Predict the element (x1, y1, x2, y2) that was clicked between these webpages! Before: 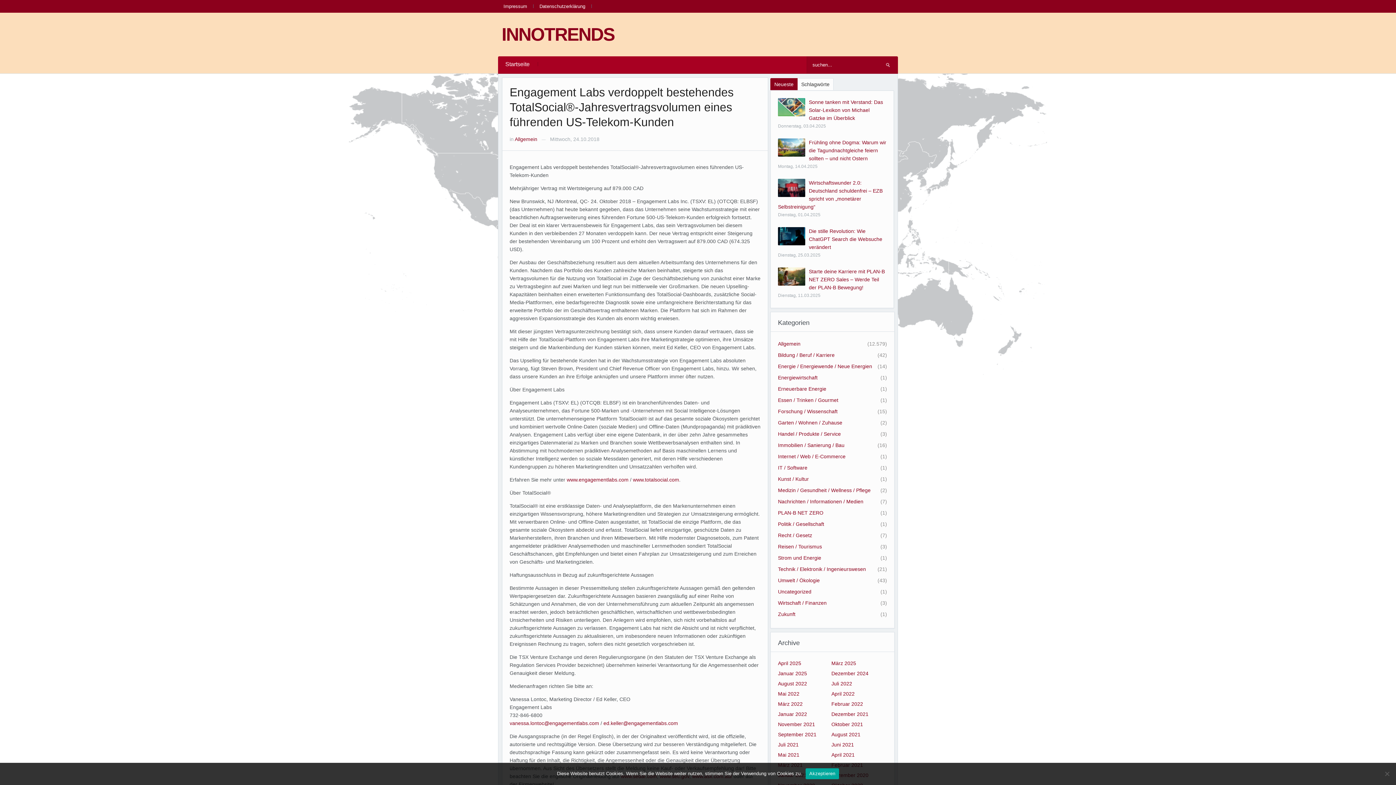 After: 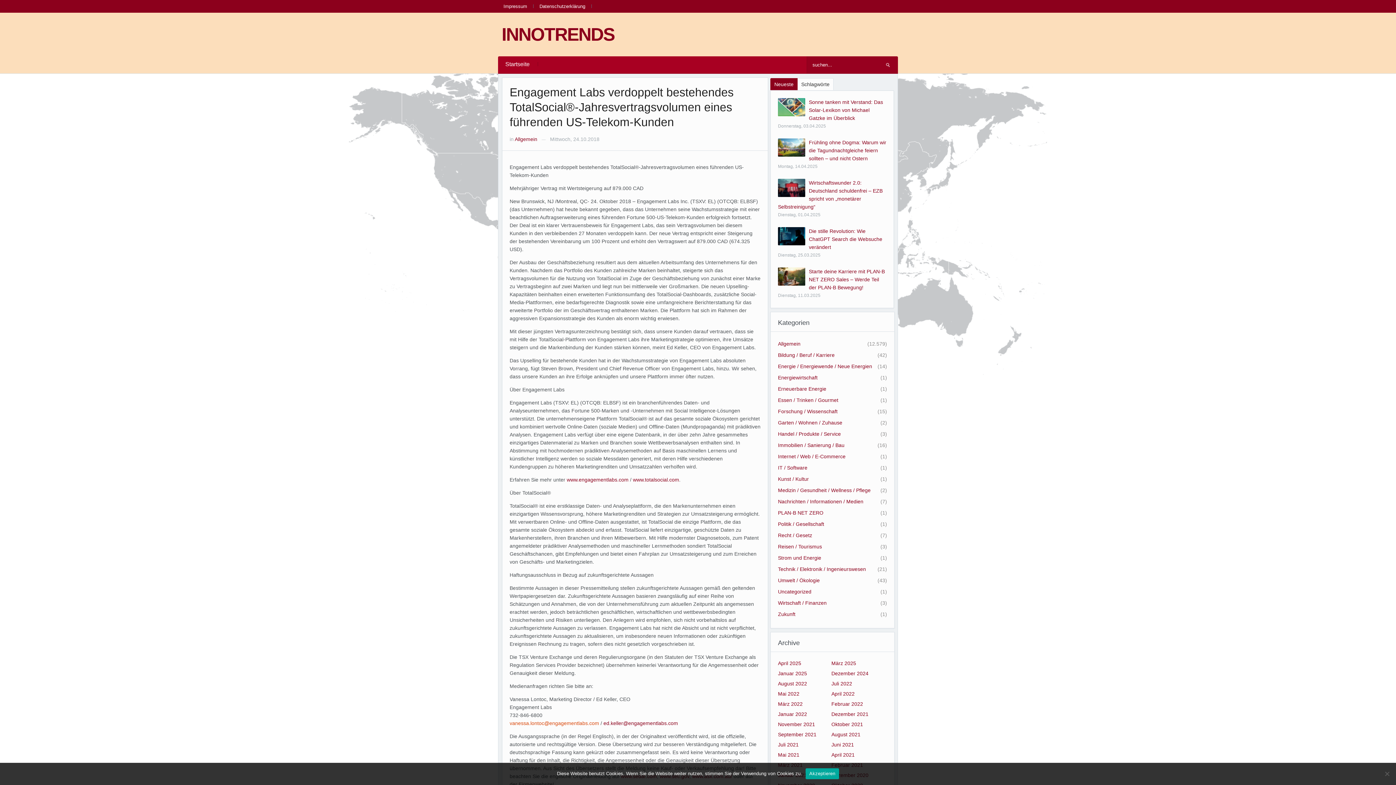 Action: label: vanessa.lontoc@engagementlabs.com bbox: (509, 720, 599, 726)